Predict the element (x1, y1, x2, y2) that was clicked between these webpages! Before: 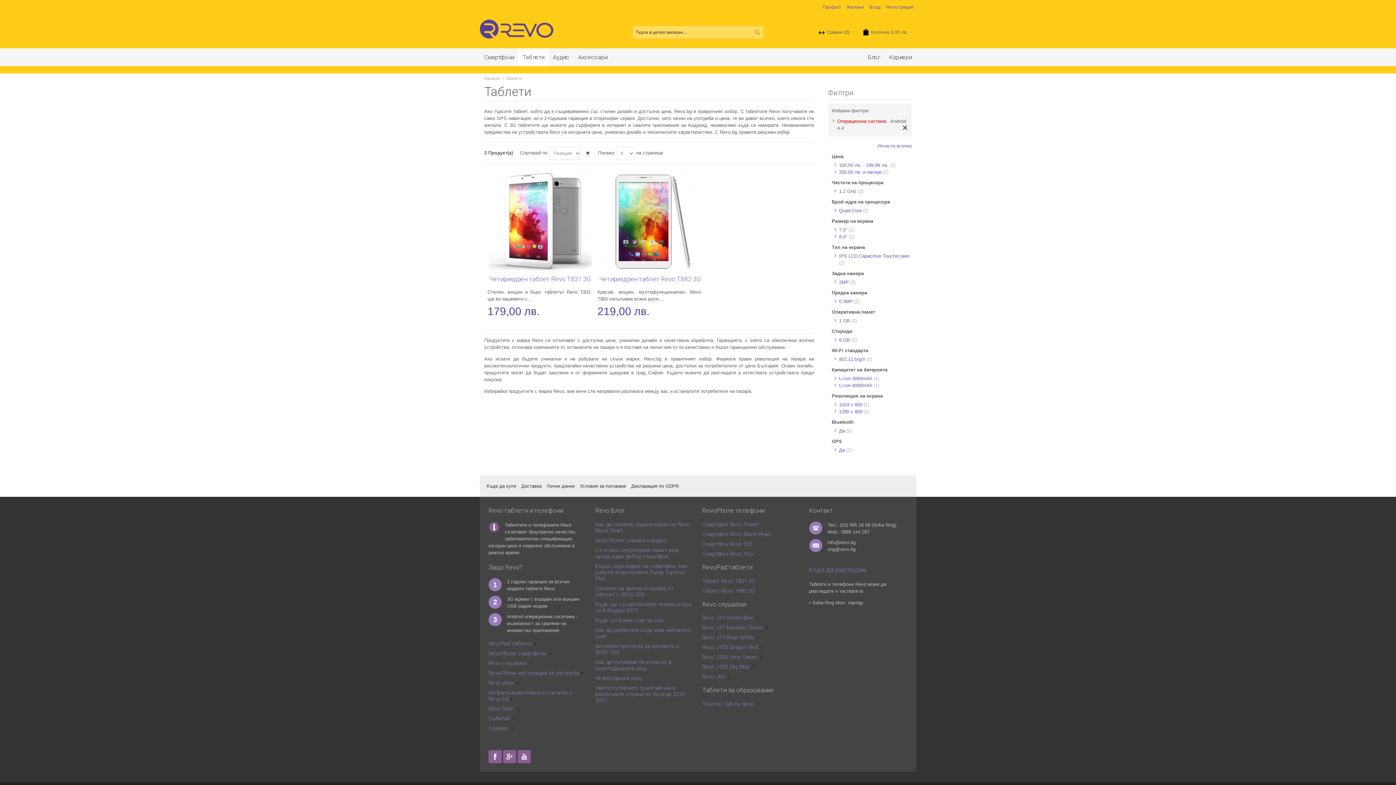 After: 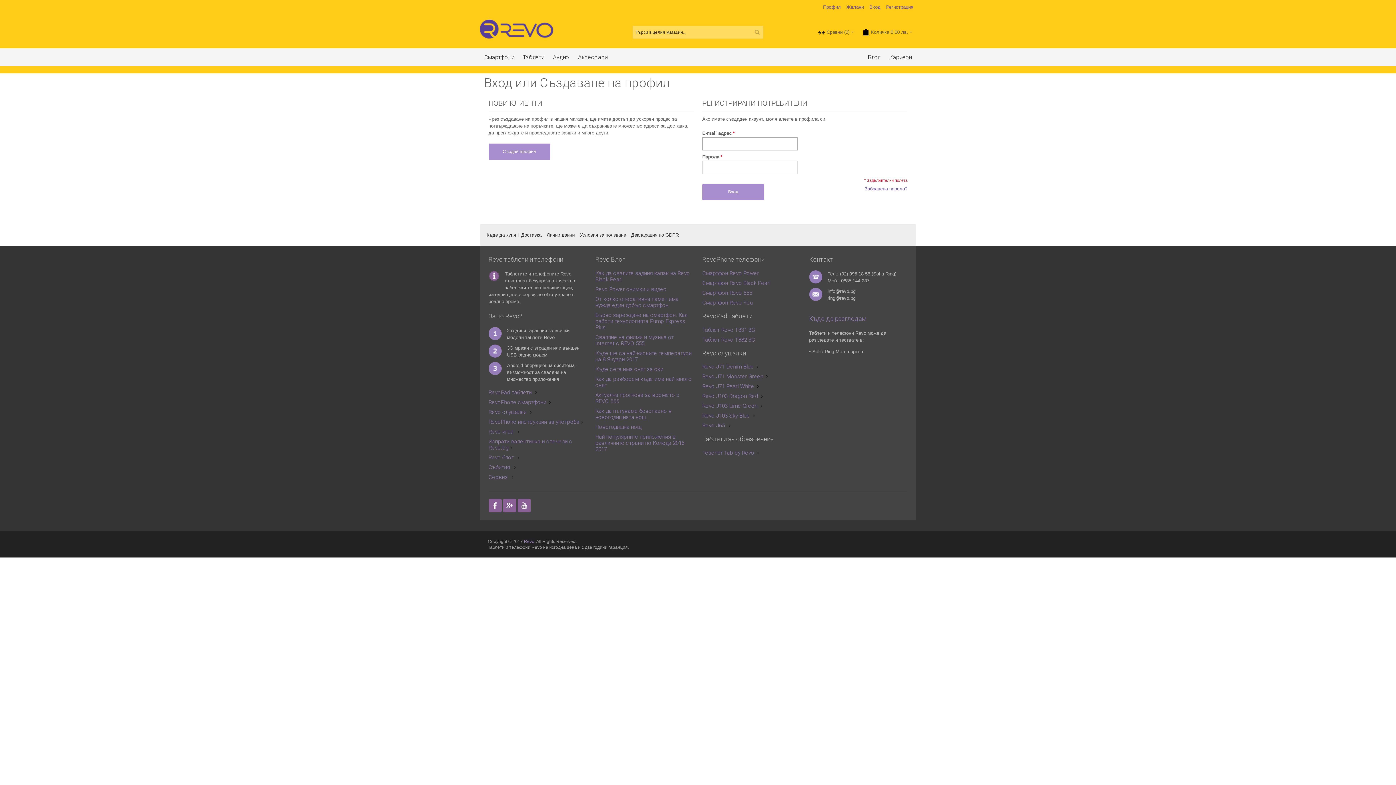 Action: label: Вход bbox: (866, 0, 883, 14)